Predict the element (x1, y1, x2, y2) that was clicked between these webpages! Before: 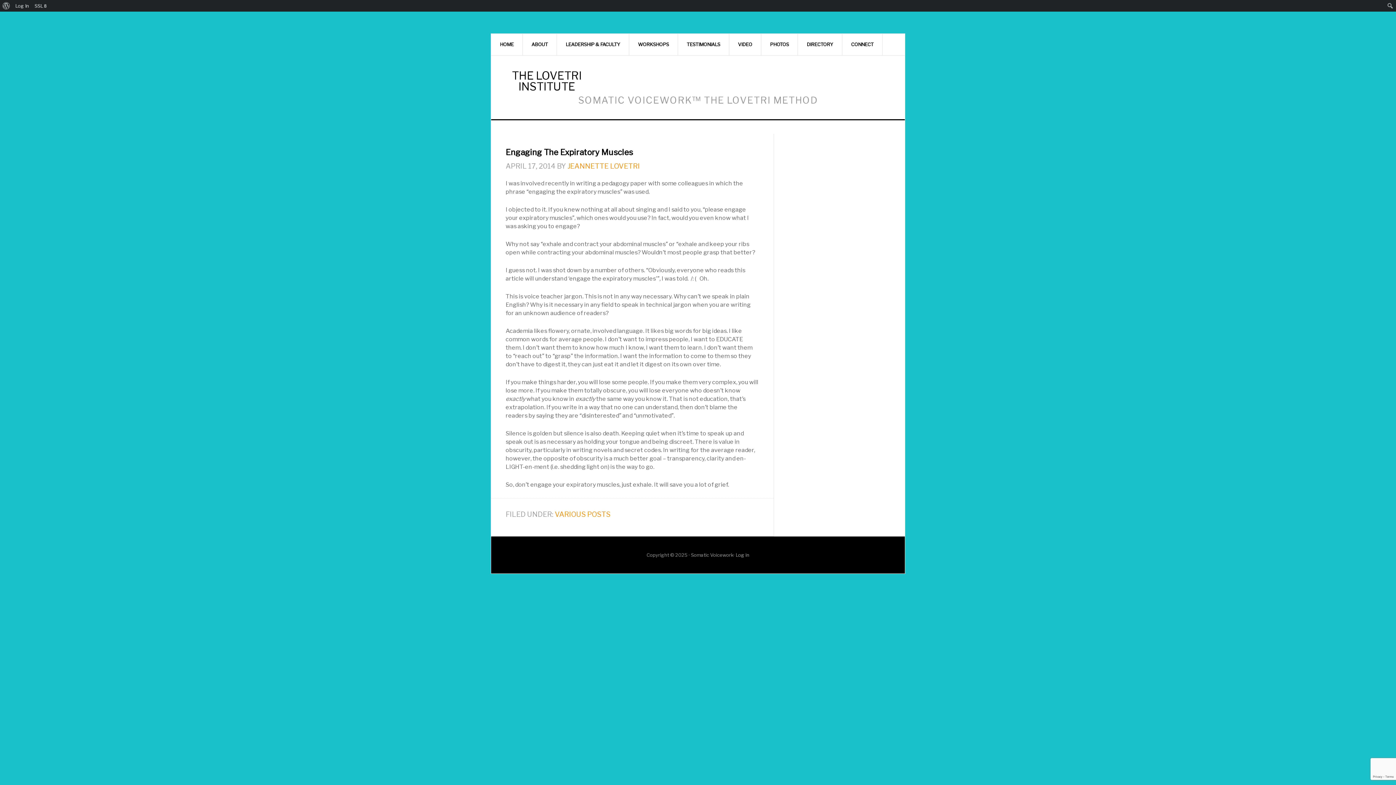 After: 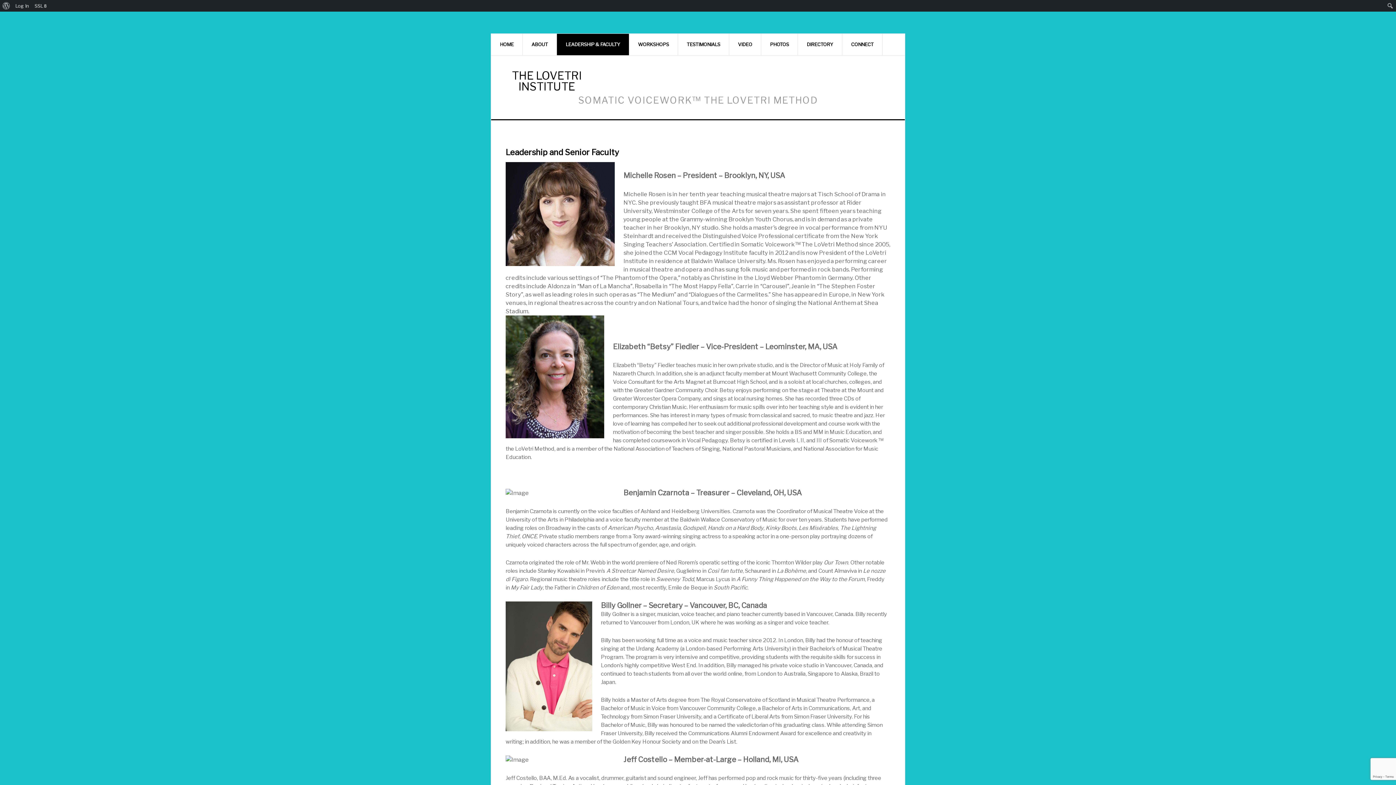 Action: bbox: (557, 33, 629, 55) label: LEADERSHIP & FACULTY